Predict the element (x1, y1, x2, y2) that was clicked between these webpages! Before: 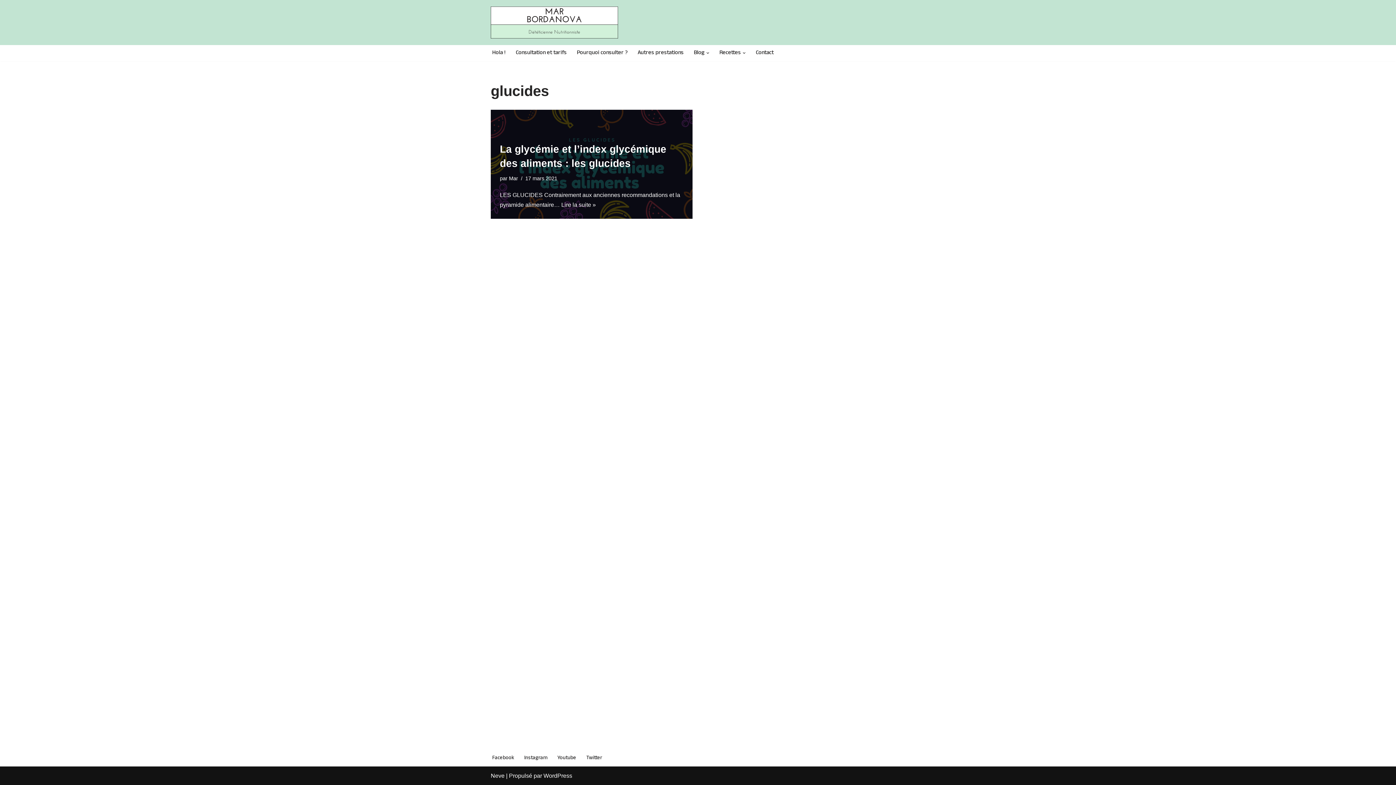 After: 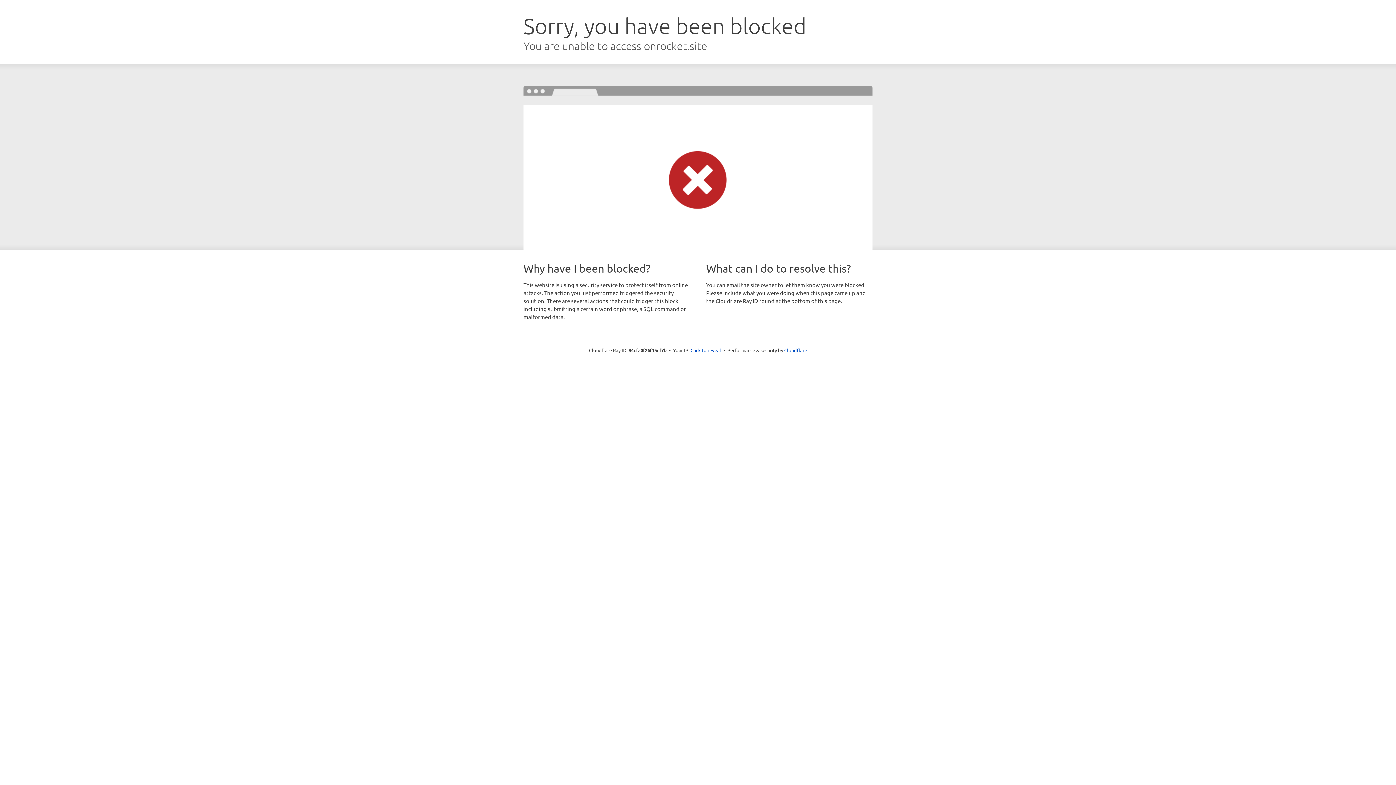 Action: label: Neve bbox: (490, 773, 504, 779)